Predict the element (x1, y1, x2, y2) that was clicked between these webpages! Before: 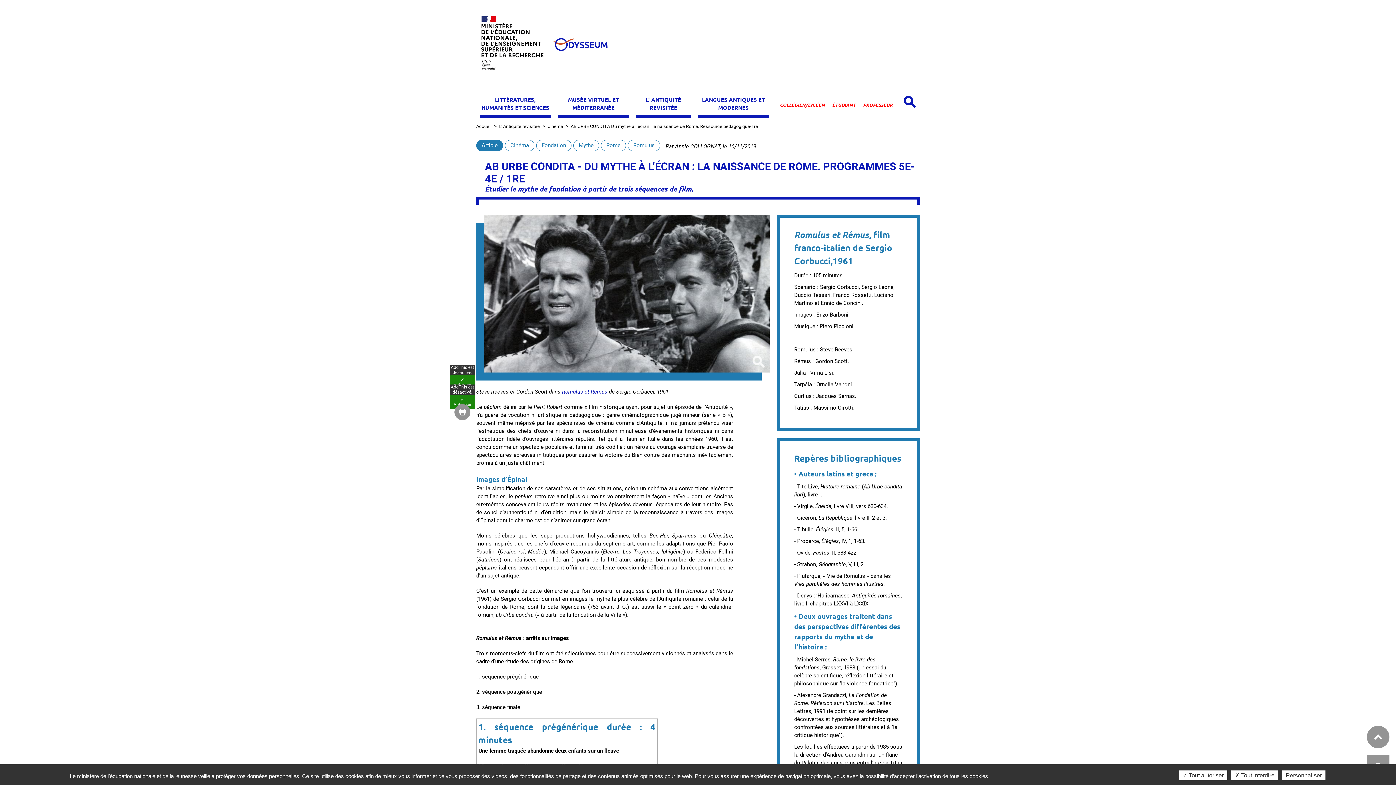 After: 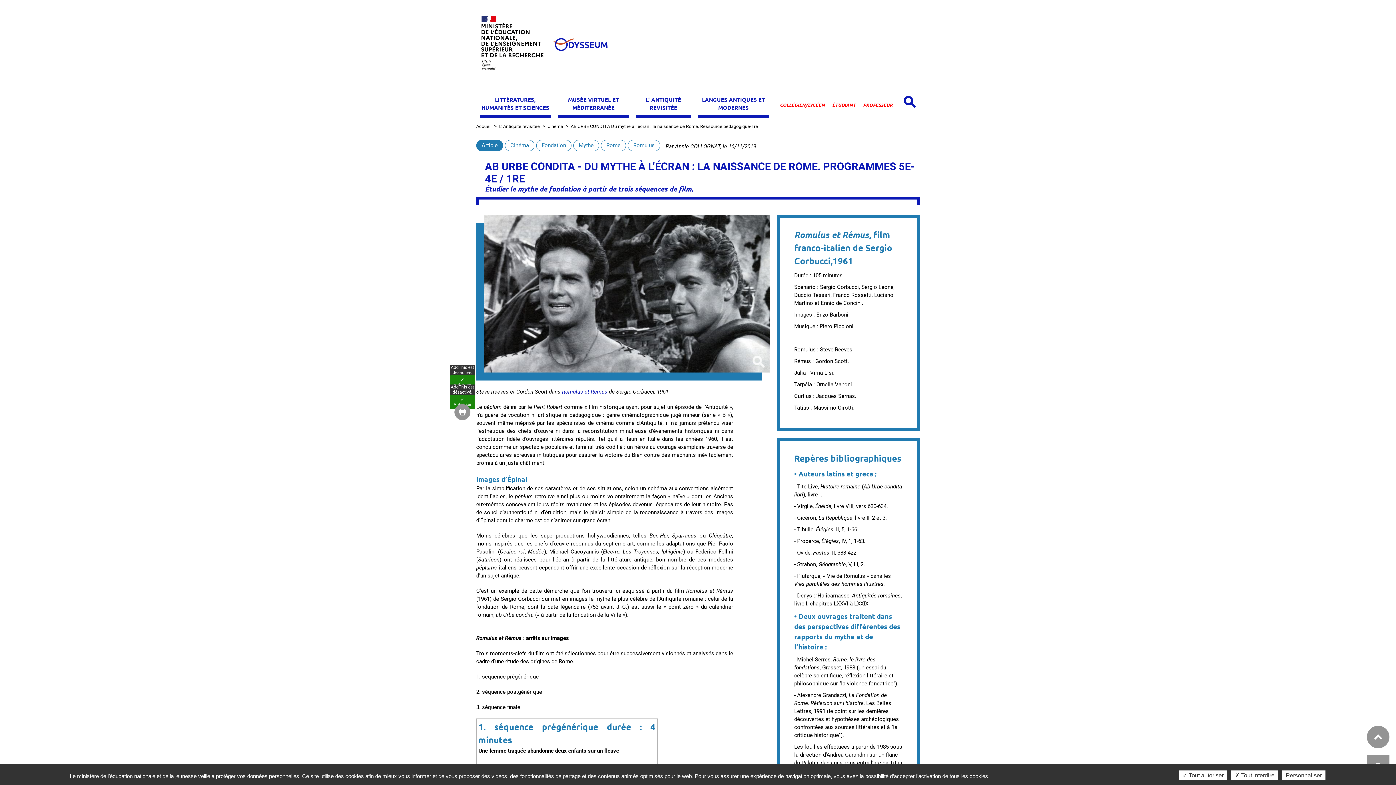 Action: bbox: (476, 10, 549, 77) label: Ministère de l'Éducation nationale et de la jeunesse dans une nouvelle fenêtre